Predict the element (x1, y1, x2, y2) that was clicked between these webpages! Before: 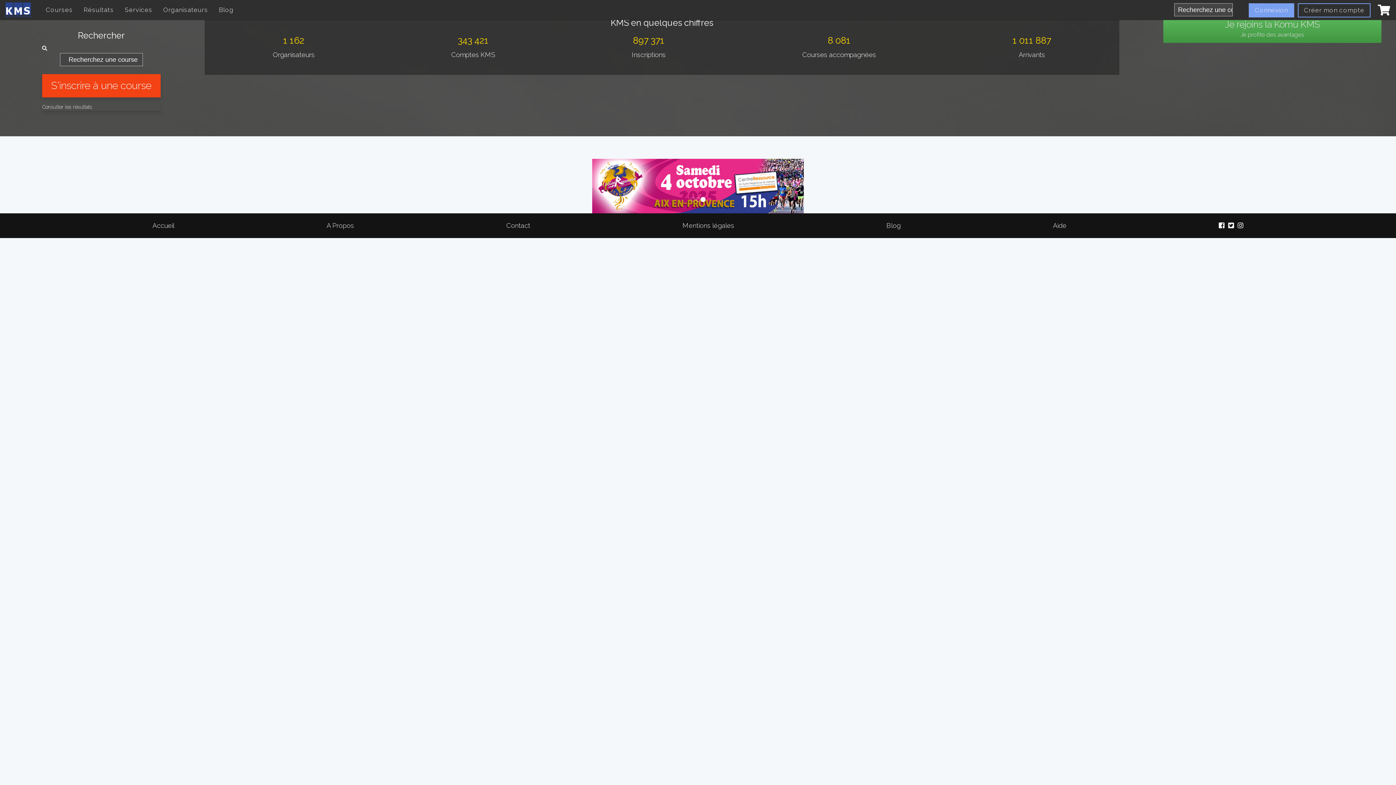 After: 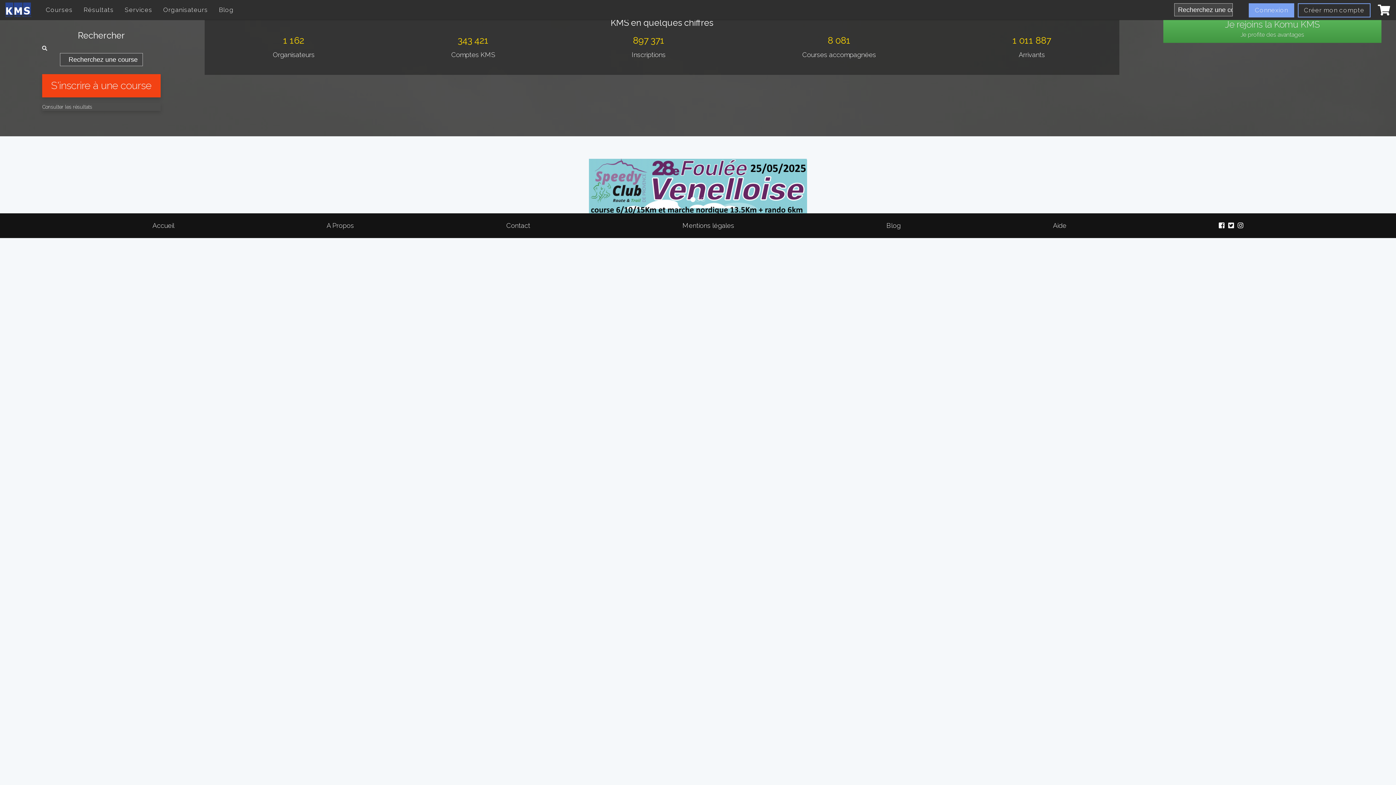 Action: bbox: (152, 220, 174, 230) label: Accueil